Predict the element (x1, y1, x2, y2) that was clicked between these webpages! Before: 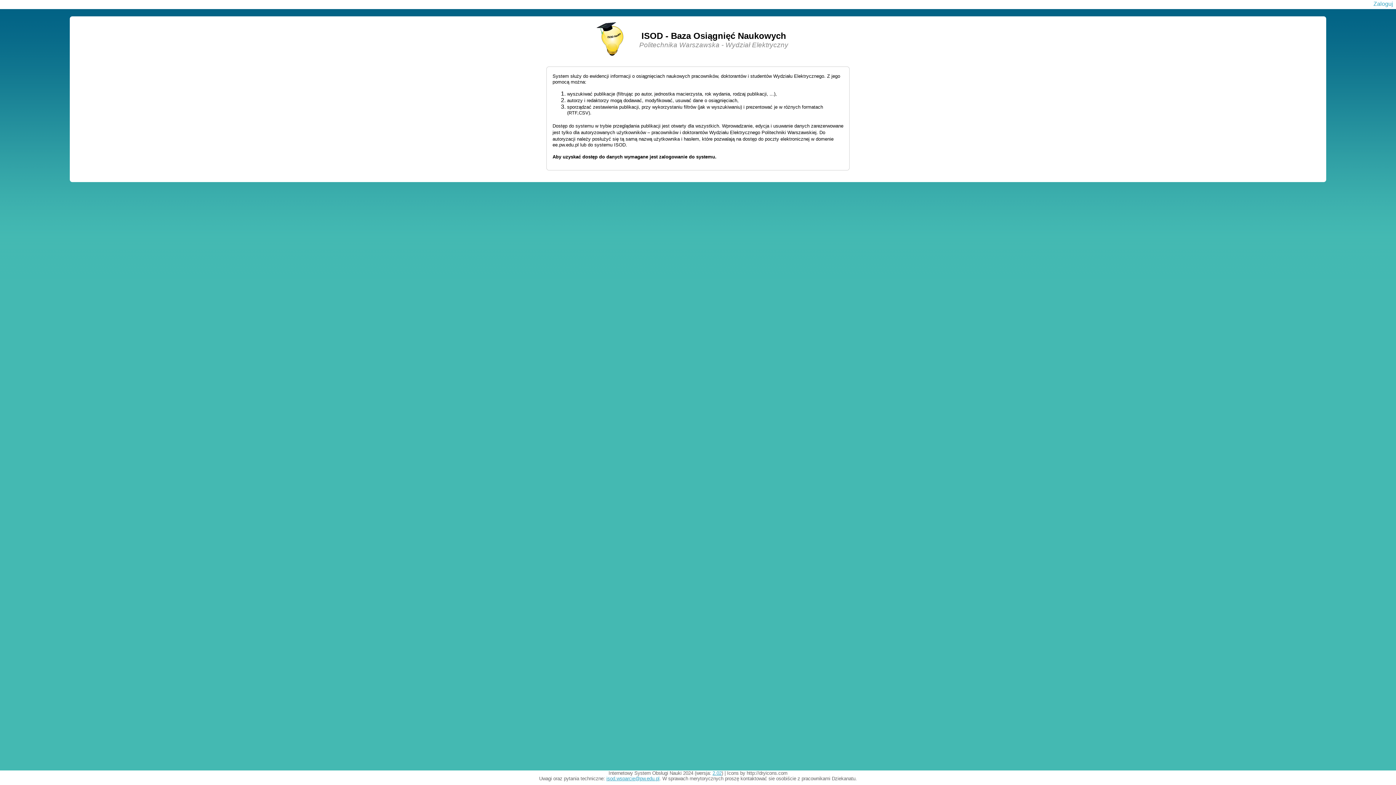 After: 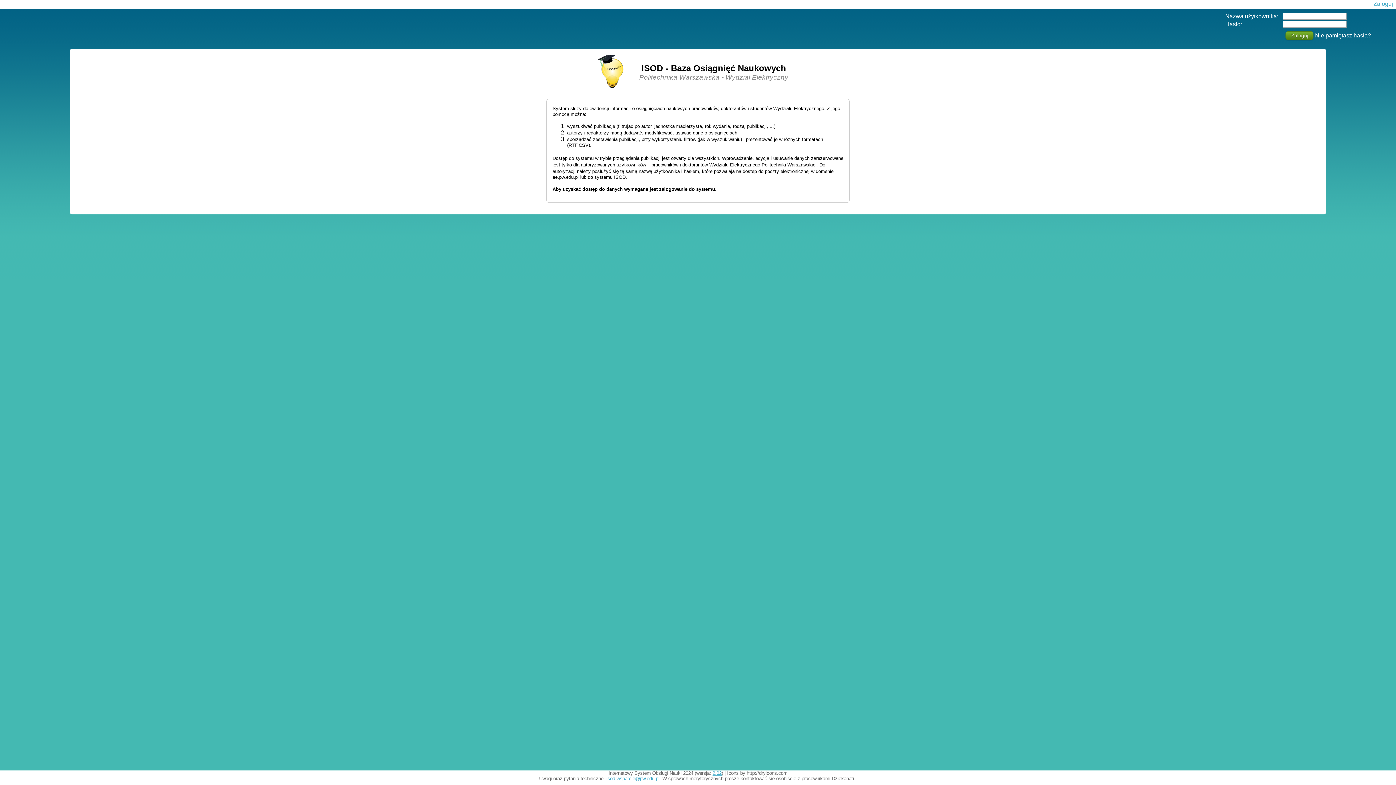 Action: label: Zaloguj bbox: (1373, 0, 1393, 6)